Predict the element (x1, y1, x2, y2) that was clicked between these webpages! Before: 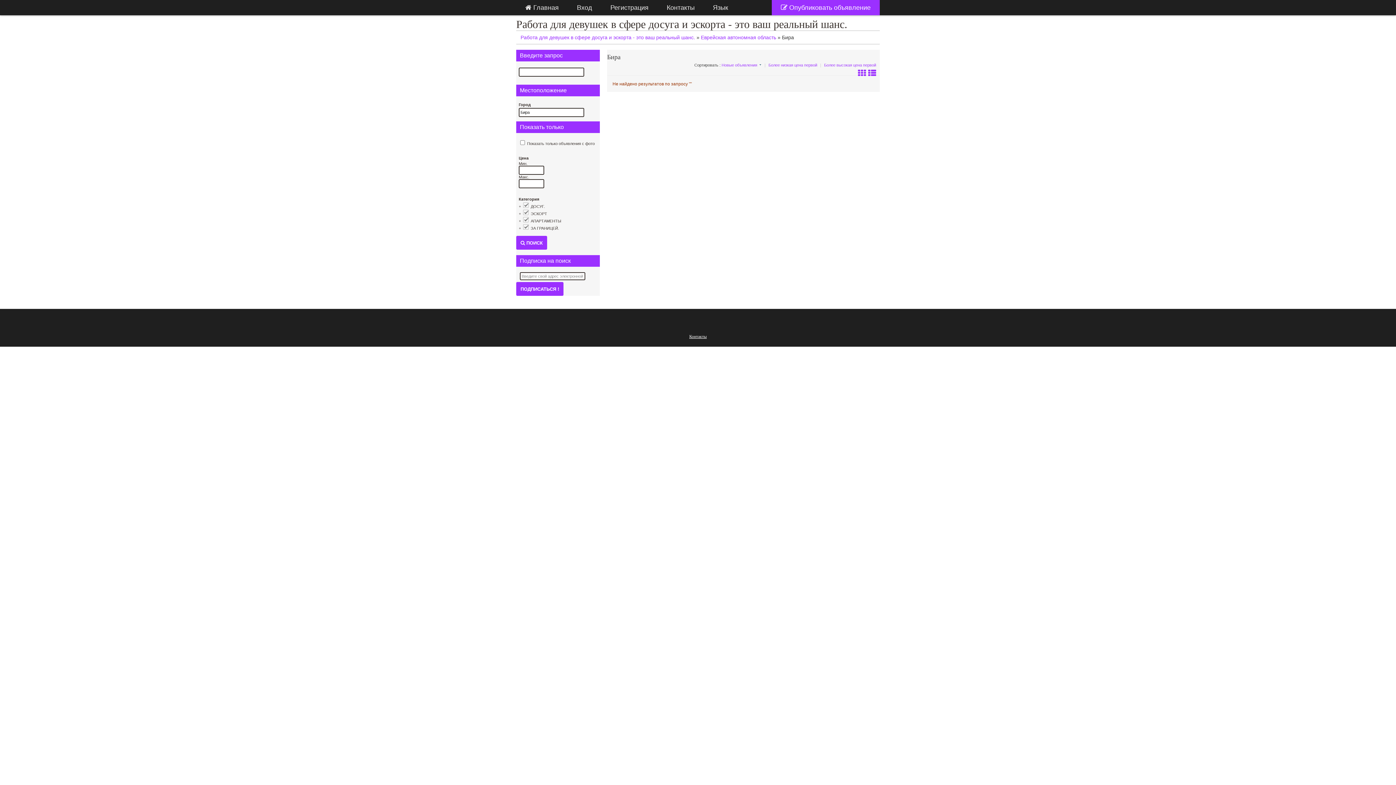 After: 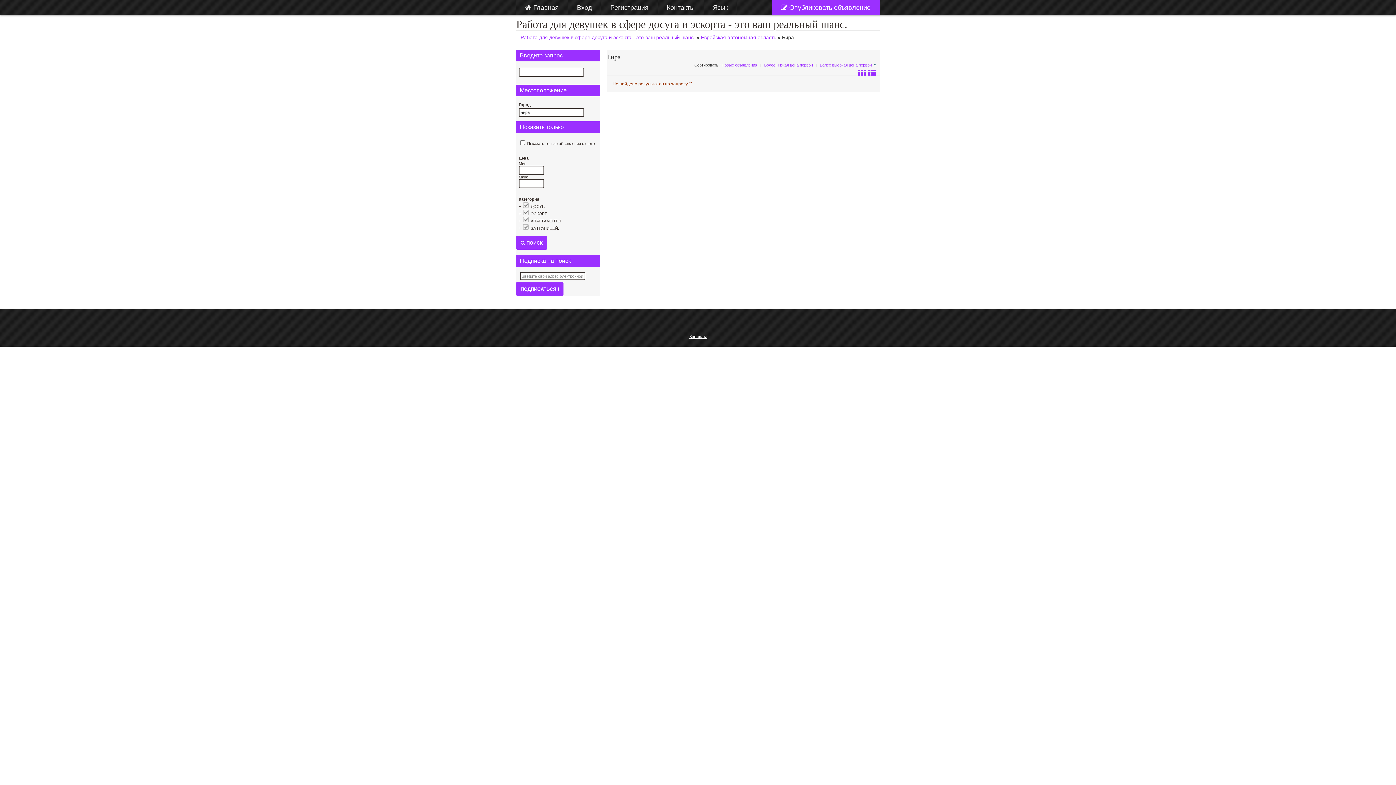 Action: bbox: (868, 72, 876, 76)